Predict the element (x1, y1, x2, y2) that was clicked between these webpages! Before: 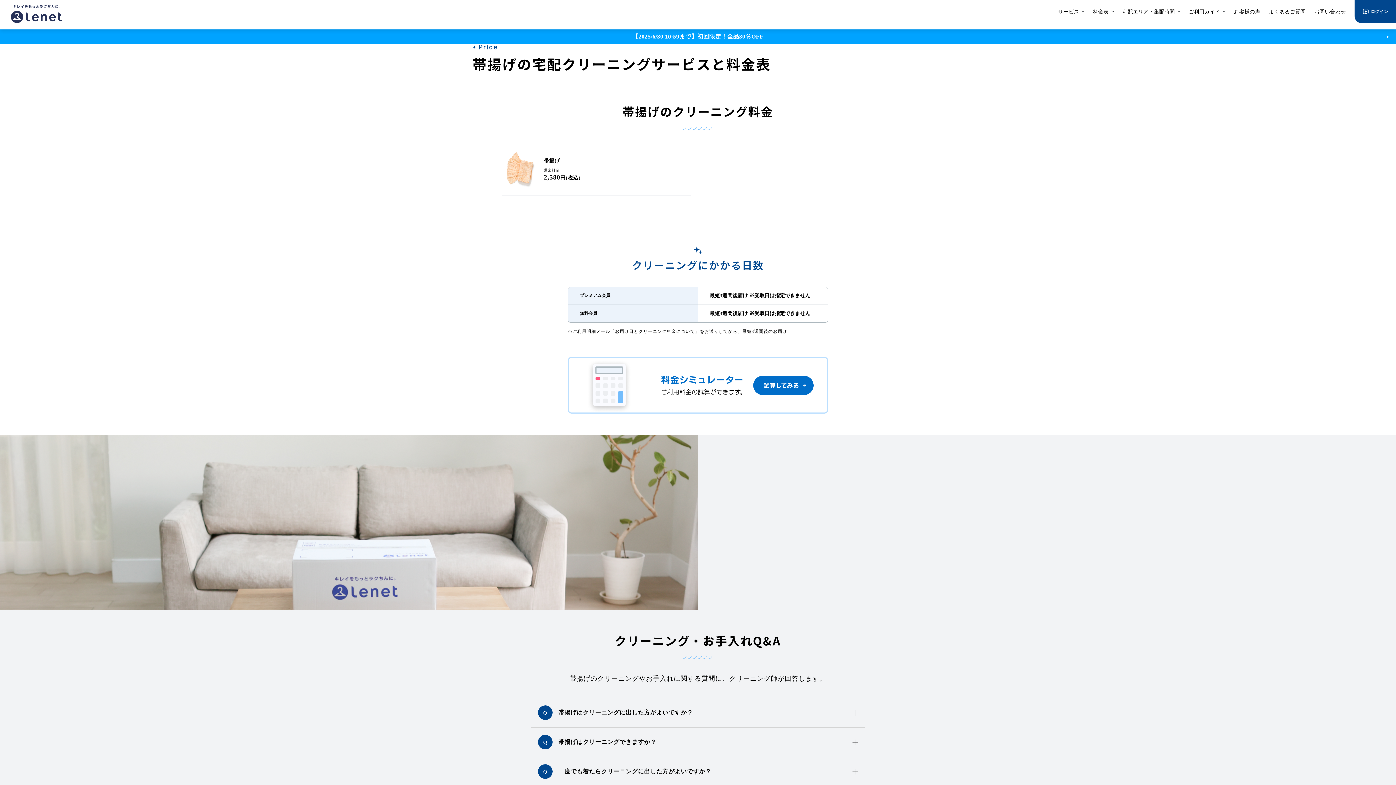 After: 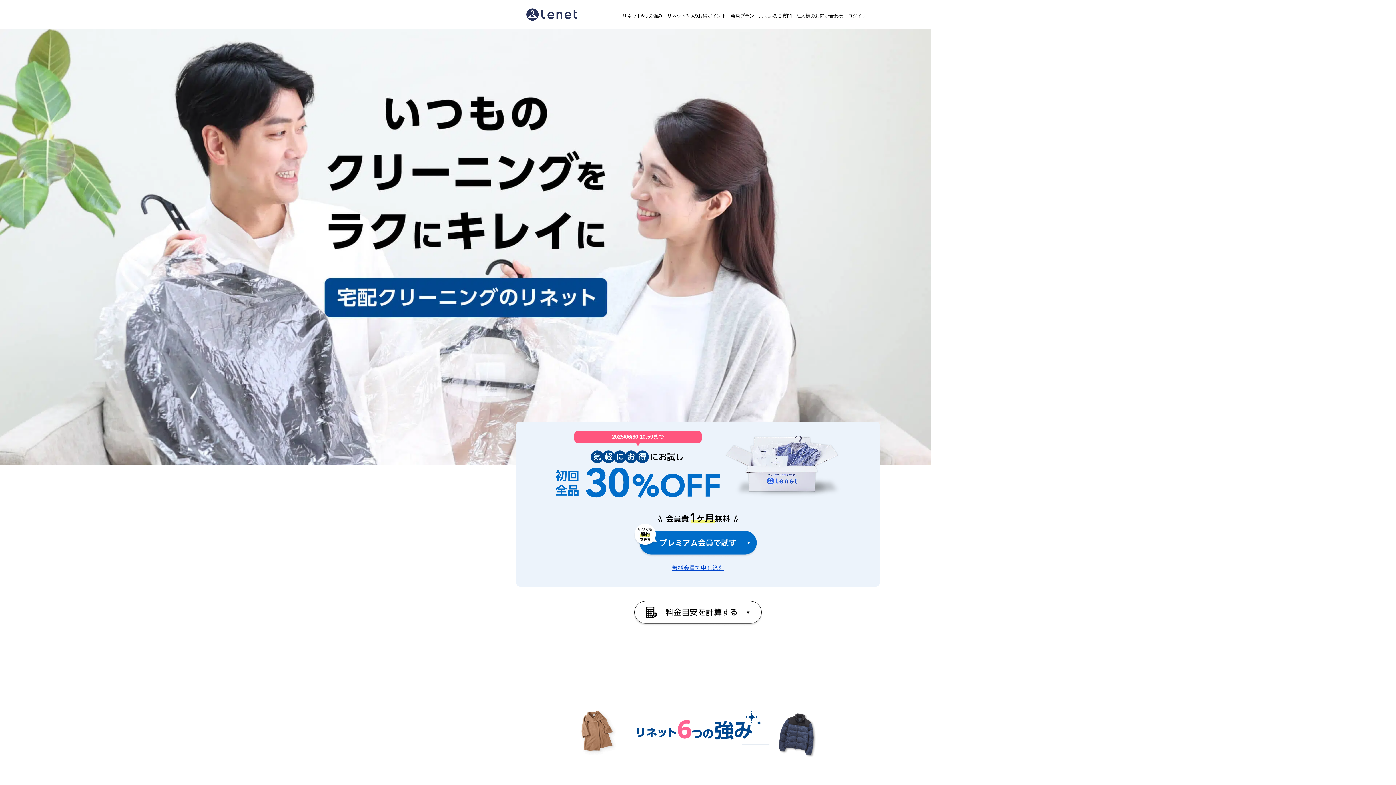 Action: bbox: (0, 29, 1396, 44) label: 【2025/6/30 10:59まで】初回限定！全品30％OFF